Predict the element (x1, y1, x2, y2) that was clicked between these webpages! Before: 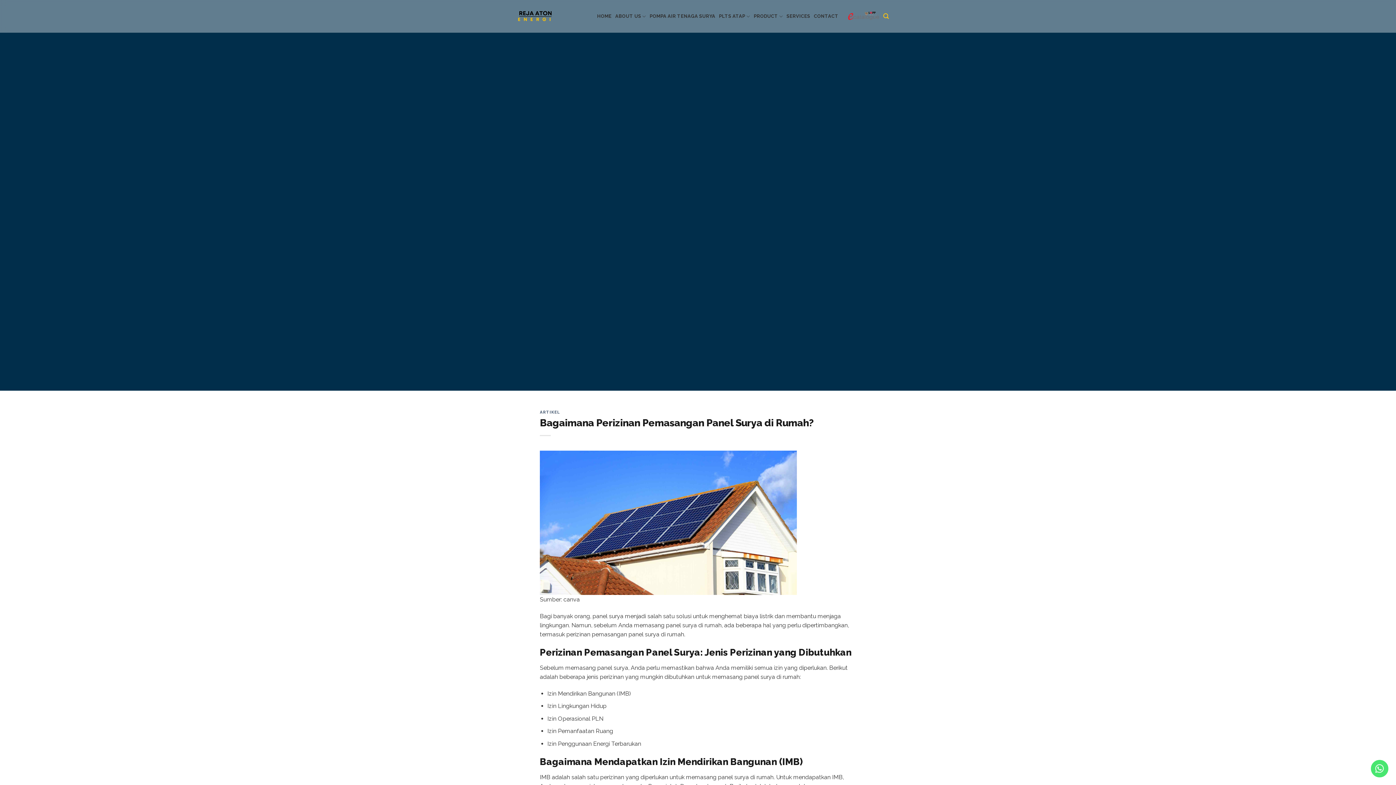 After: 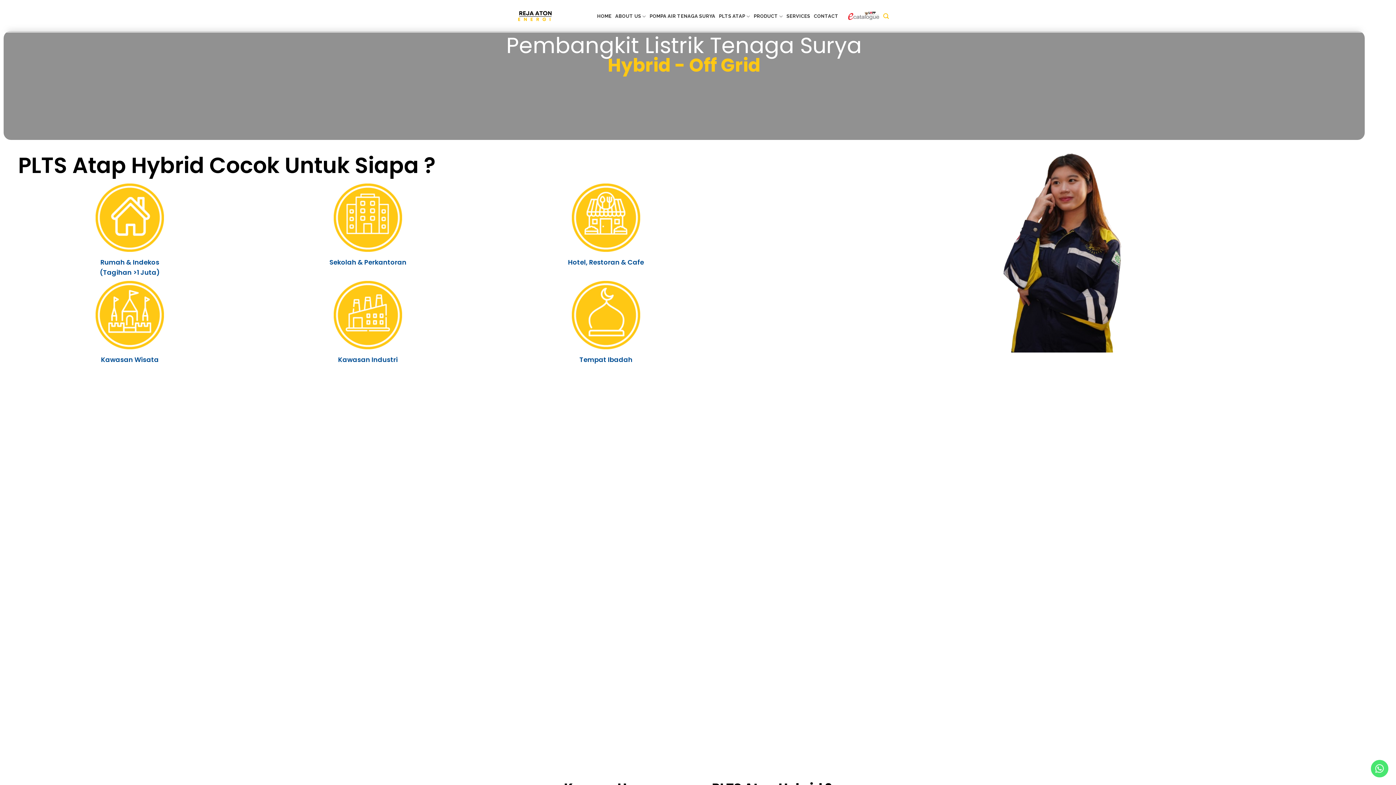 Action: bbox: (719, 9, 750, 23) label: PLTS ATAP